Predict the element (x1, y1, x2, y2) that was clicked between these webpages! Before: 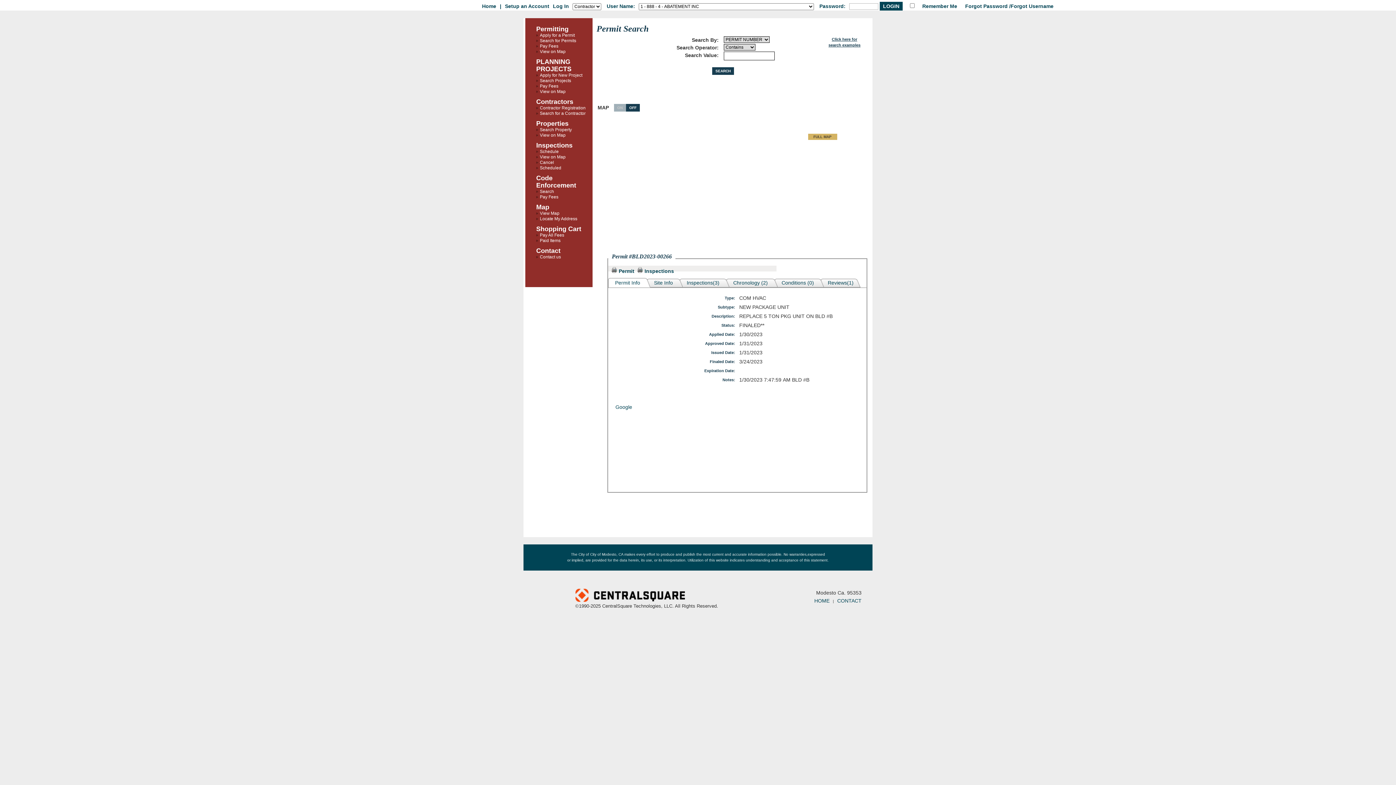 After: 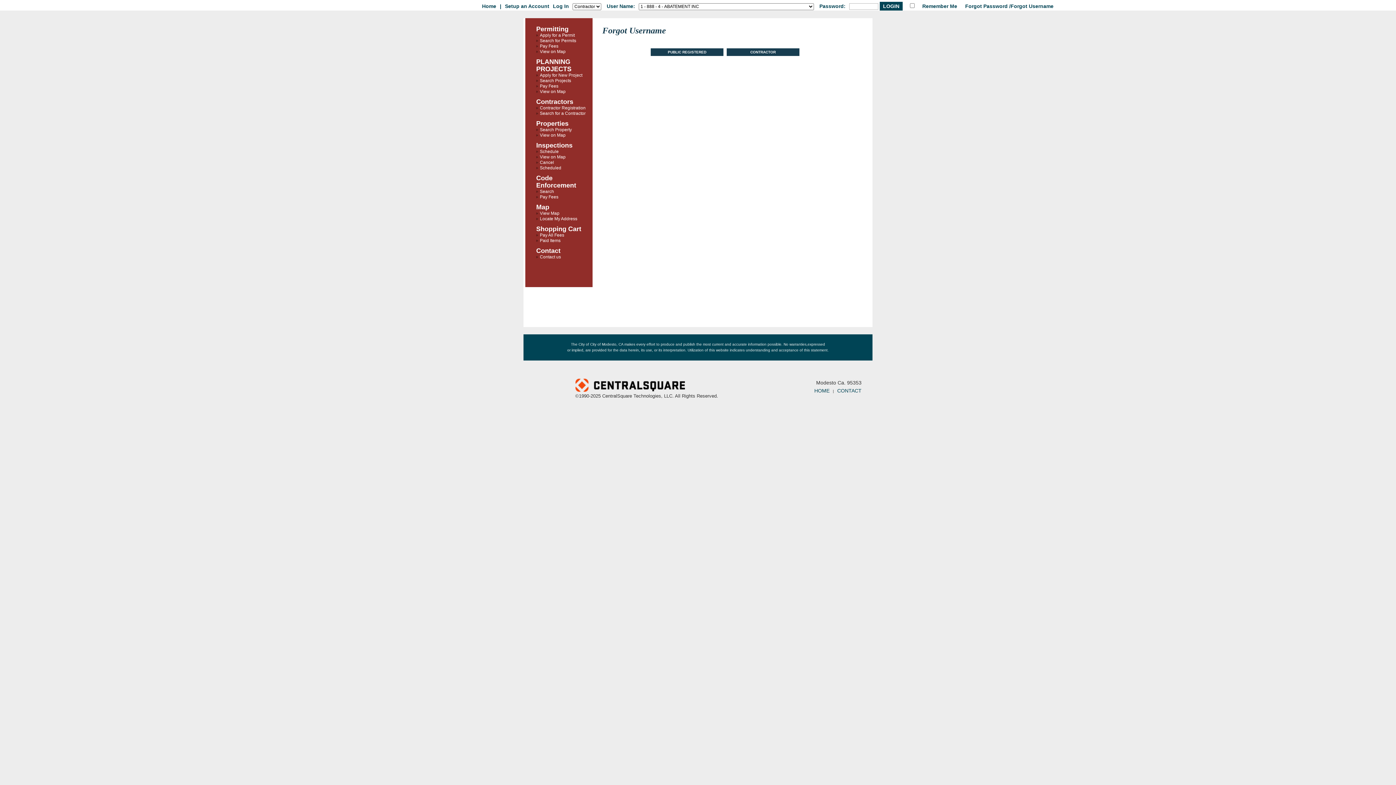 Action: label: /Forgot Username bbox: (1009, 3, 1053, 9)